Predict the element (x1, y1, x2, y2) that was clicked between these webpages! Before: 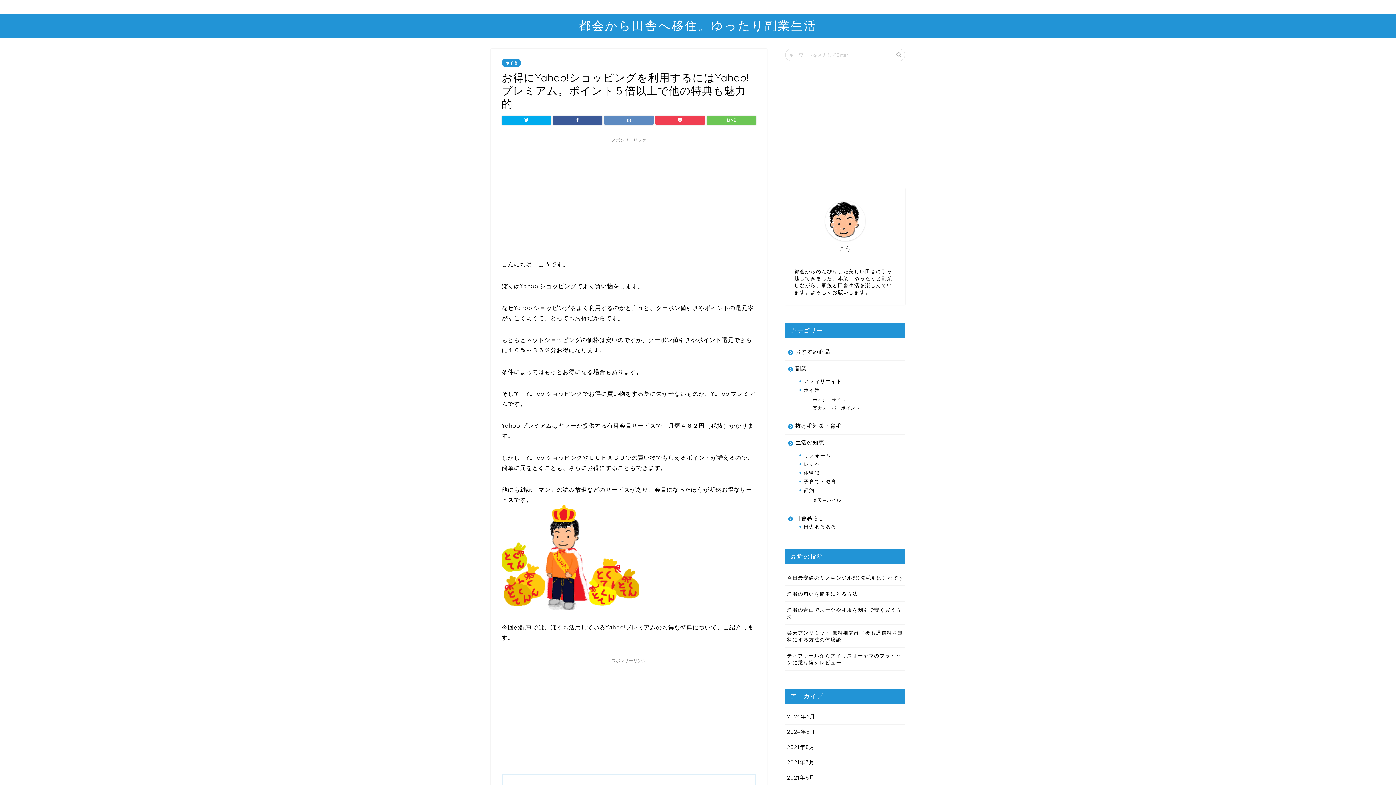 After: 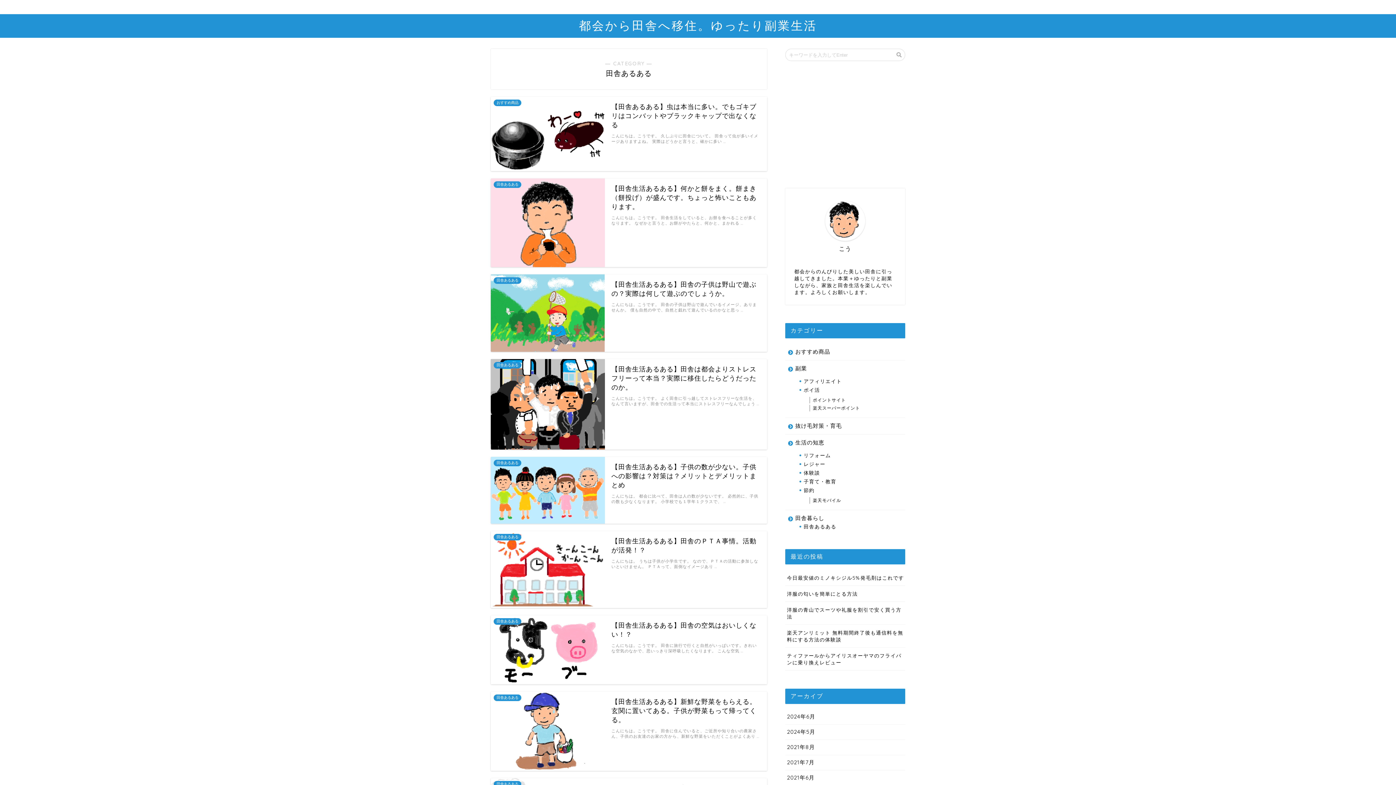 Action: bbox: (794, 522, 905, 531) label: 田舎あるある